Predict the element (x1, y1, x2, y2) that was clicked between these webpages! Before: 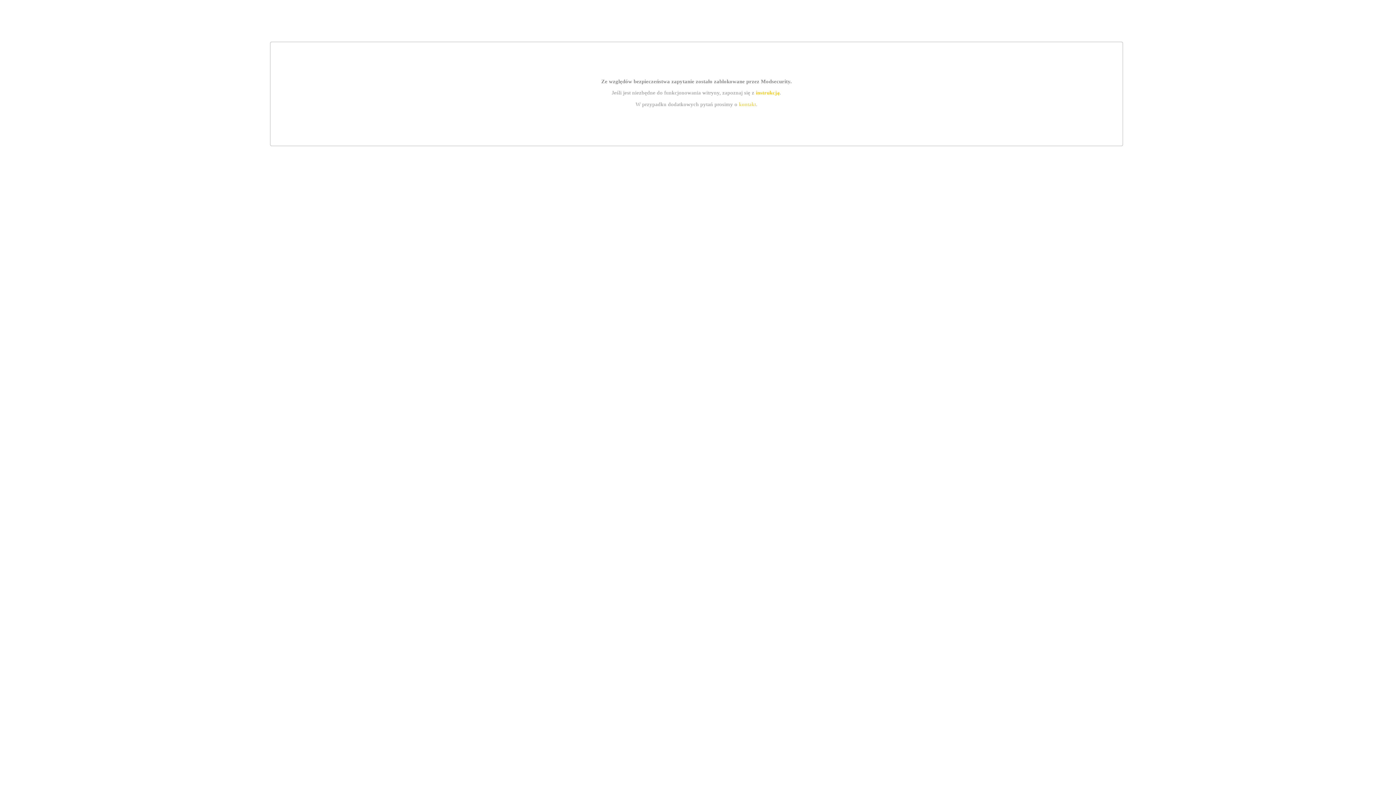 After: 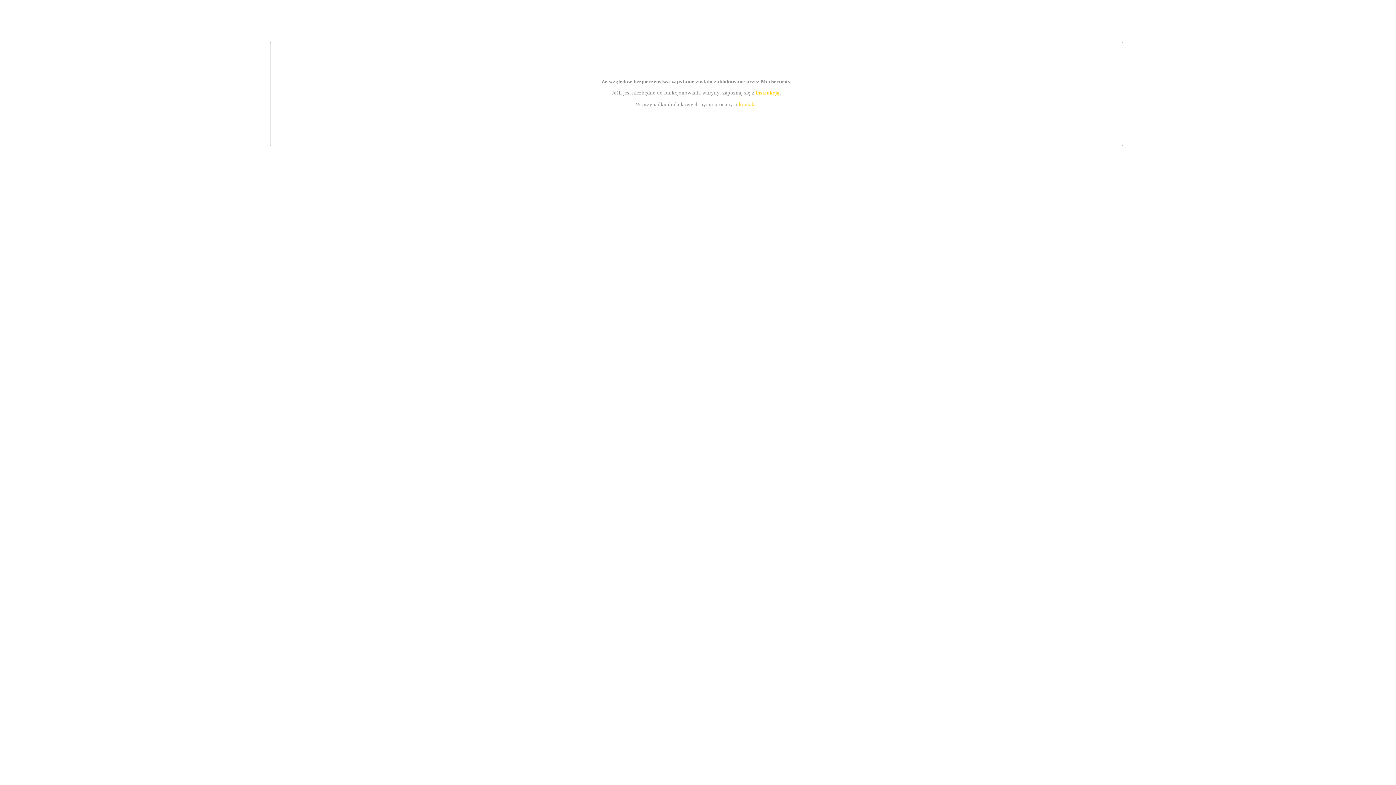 Action: bbox: (739, 101, 756, 107) label: kontakt